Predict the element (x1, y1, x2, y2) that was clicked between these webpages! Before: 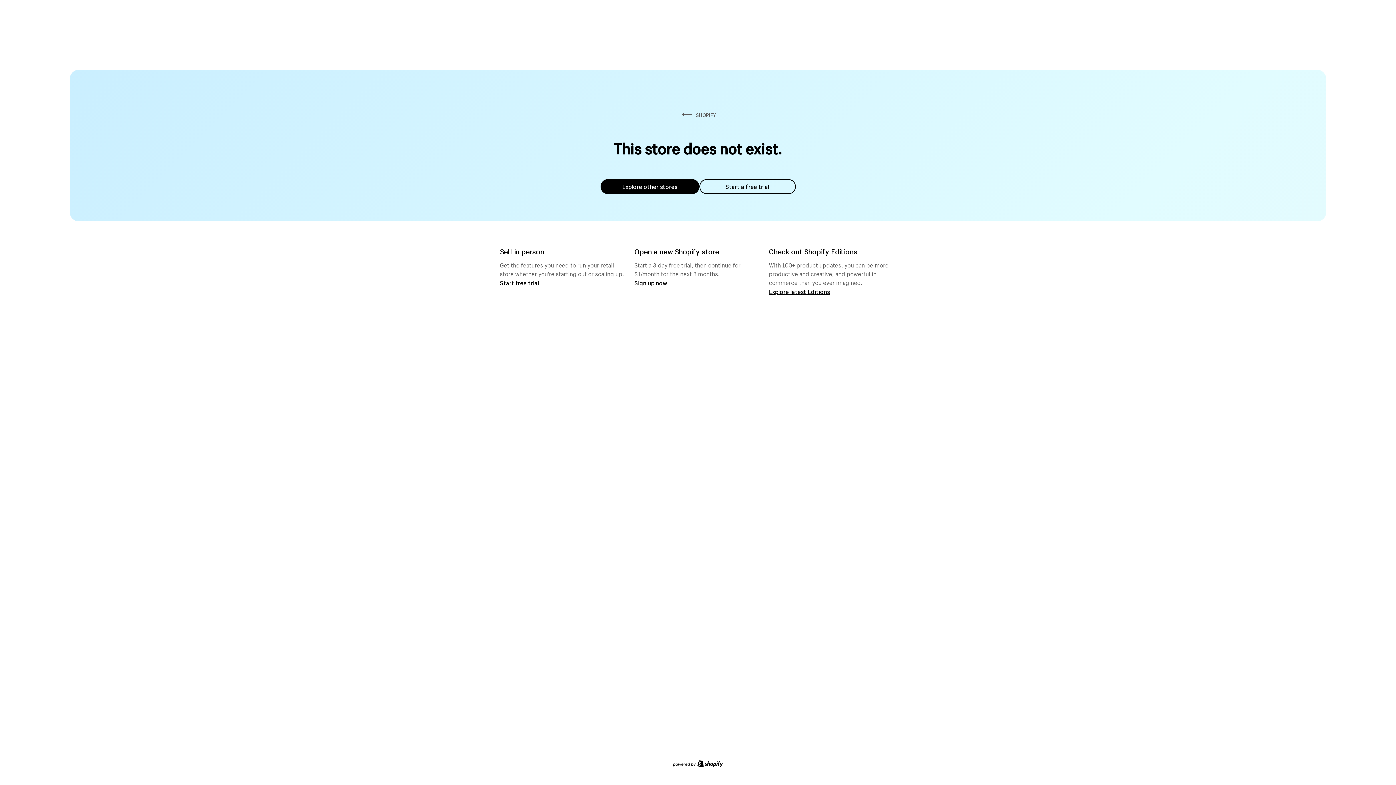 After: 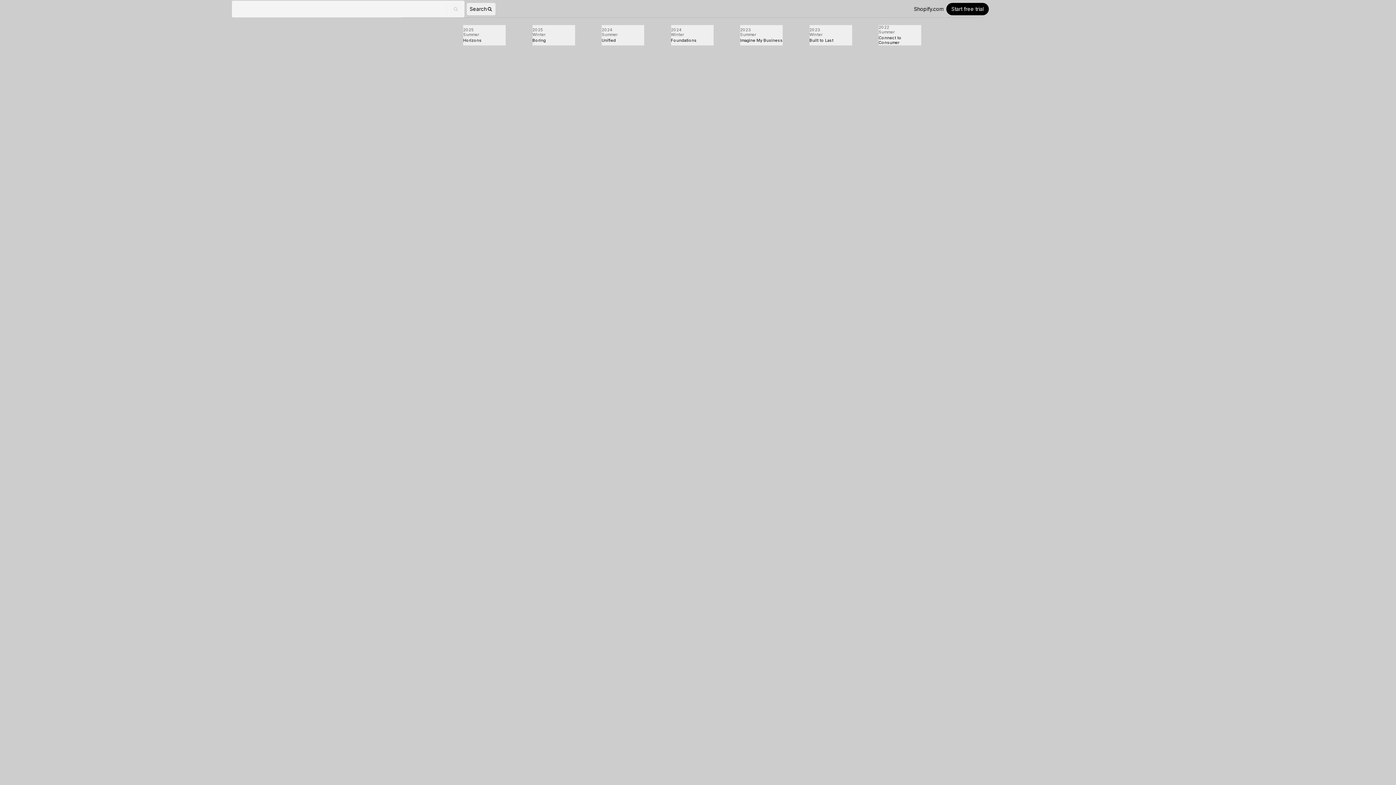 Action: label: Explore latest Editions bbox: (769, 287, 830, 295)